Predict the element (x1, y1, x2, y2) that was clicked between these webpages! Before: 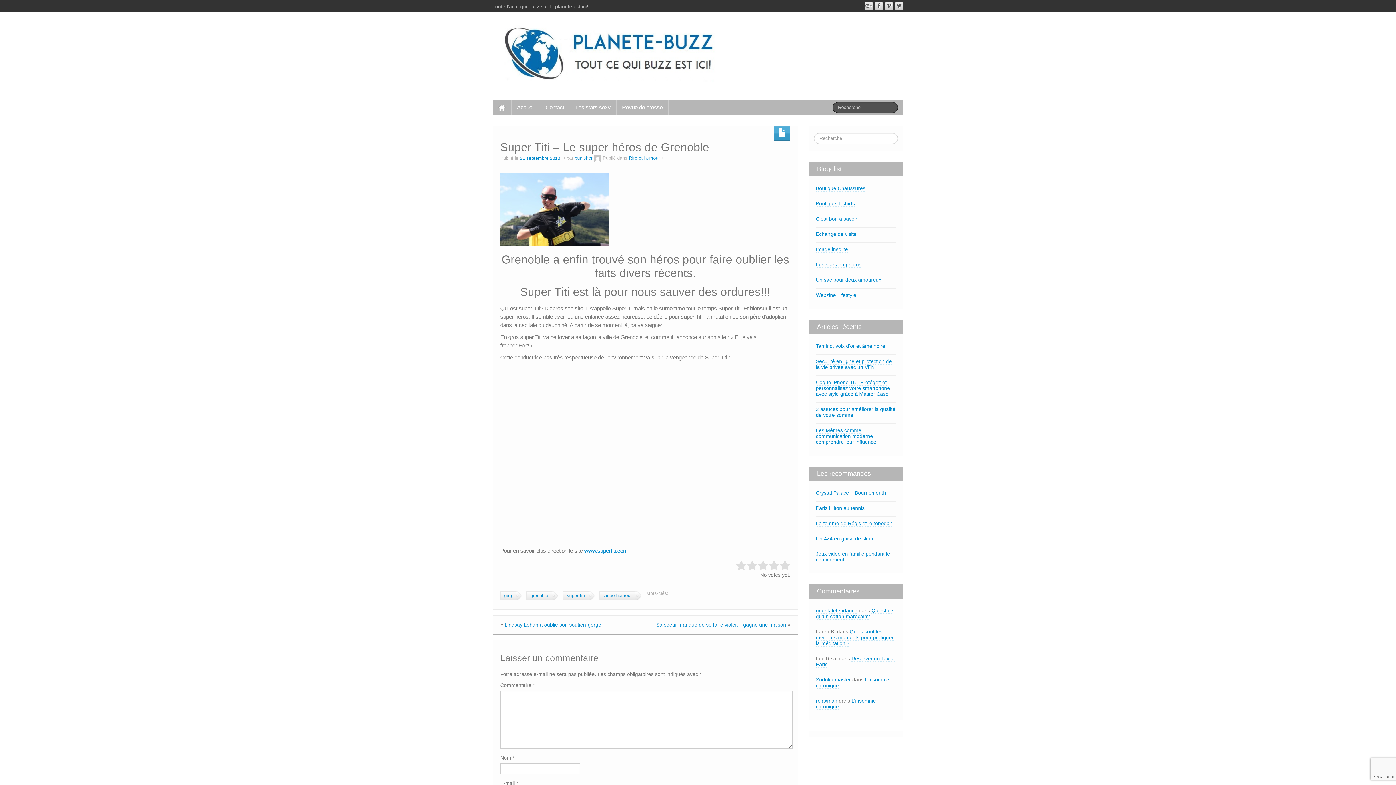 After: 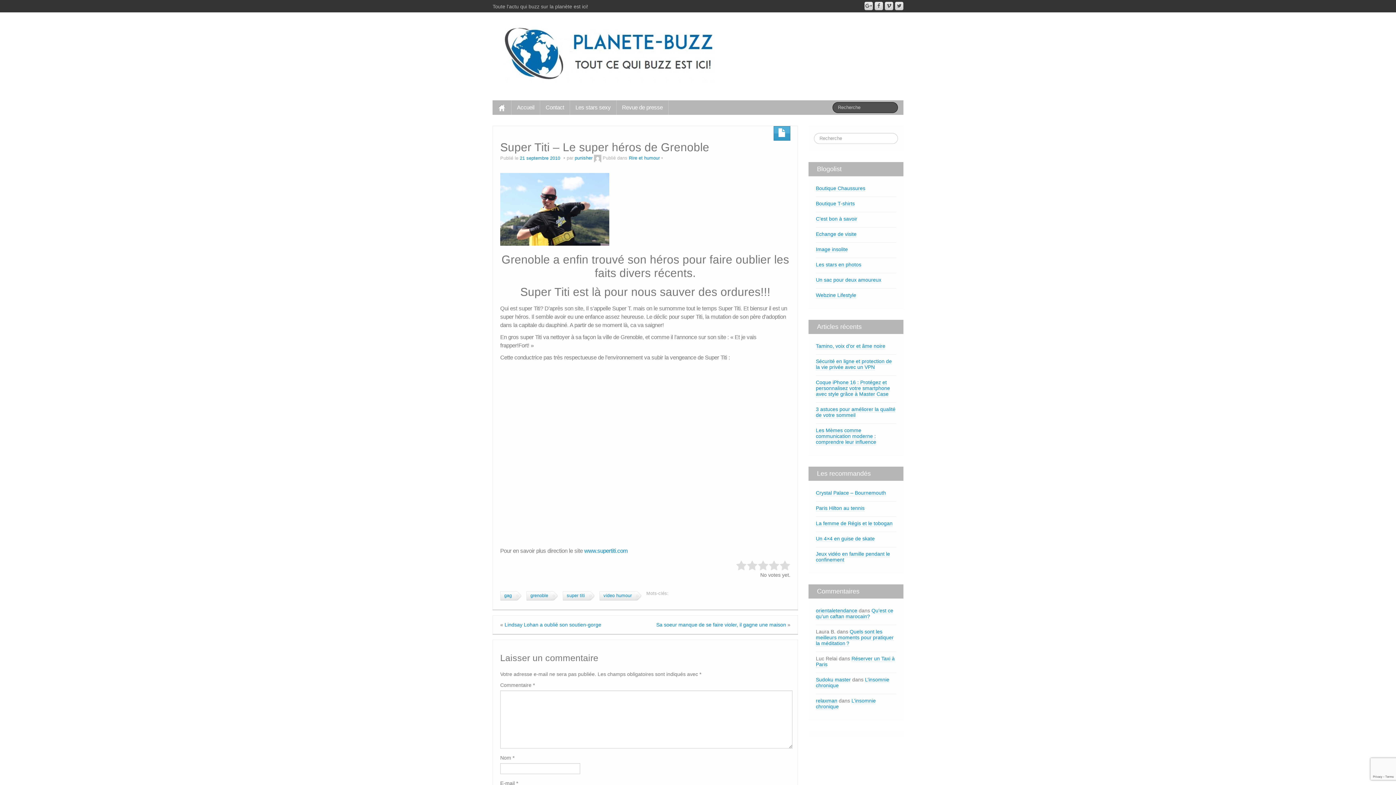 Action: bbox: (864, 1, 873, 10)